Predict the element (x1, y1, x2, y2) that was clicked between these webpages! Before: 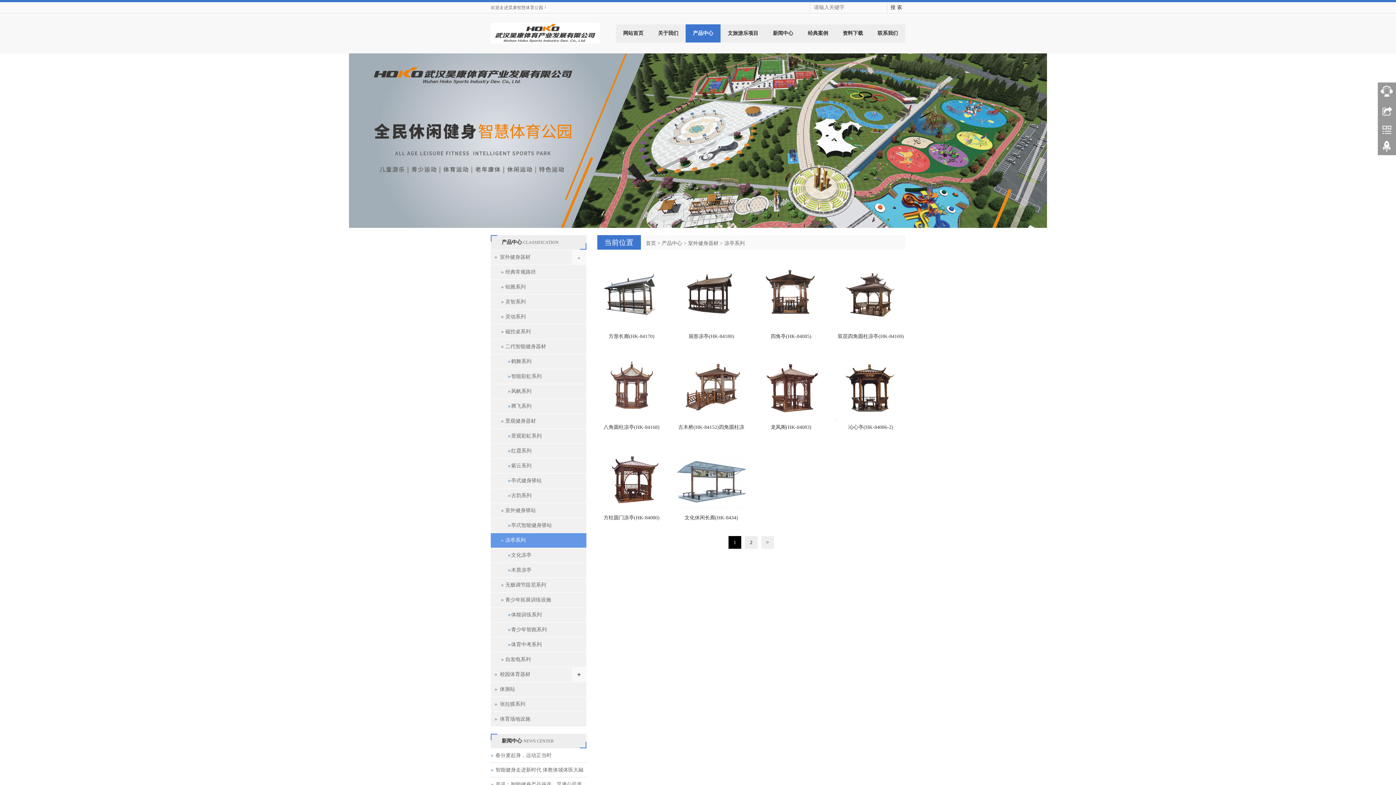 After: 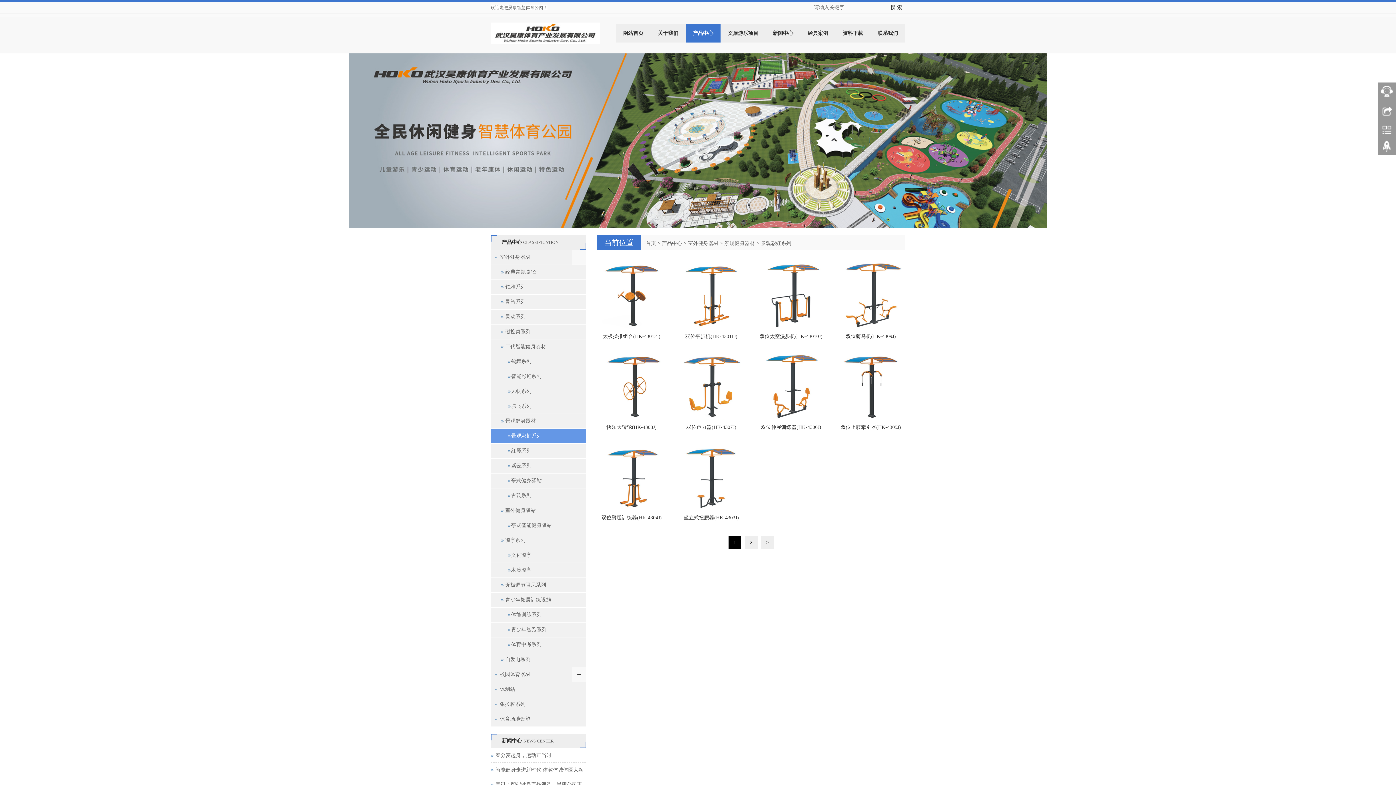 Action: label: 景观彩虹系列 bbox: (490, 428, 586, 443)